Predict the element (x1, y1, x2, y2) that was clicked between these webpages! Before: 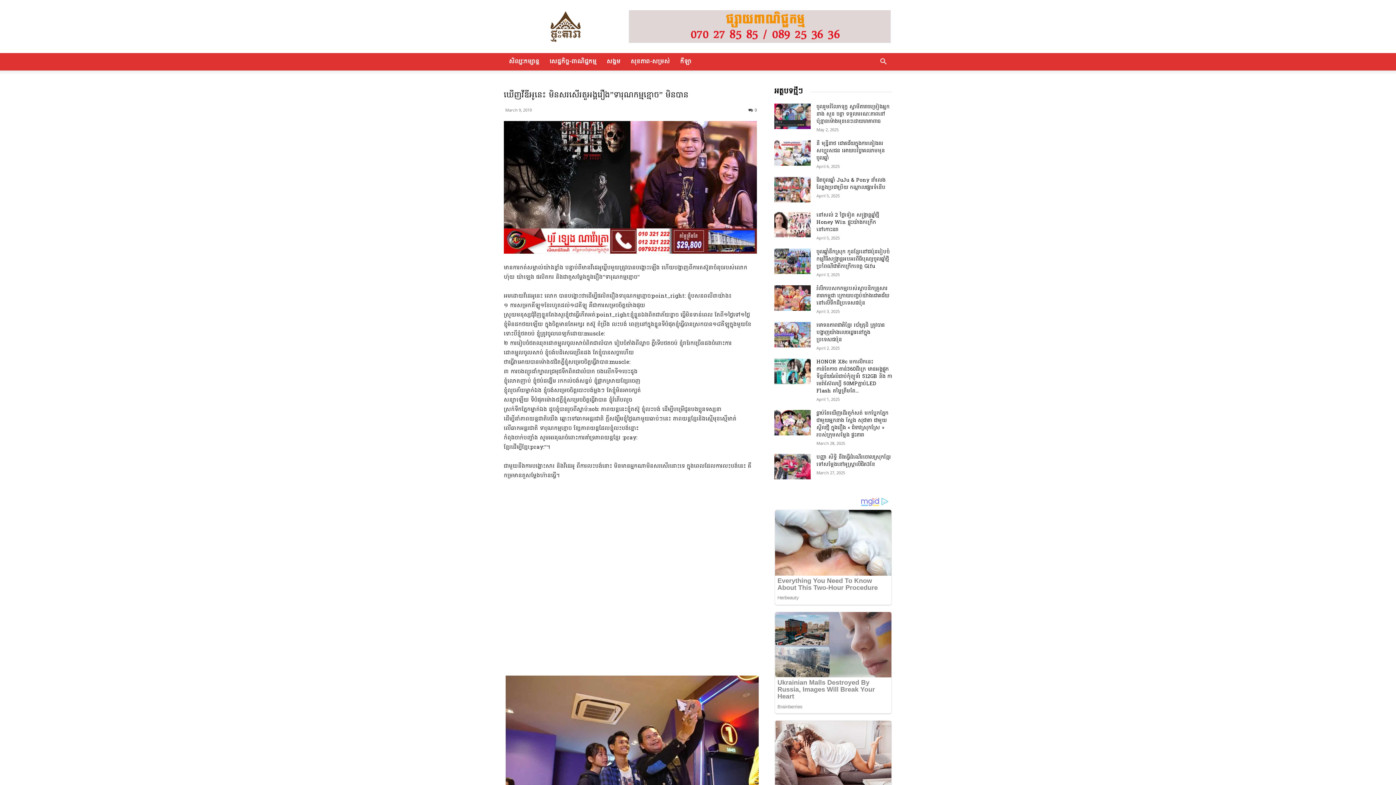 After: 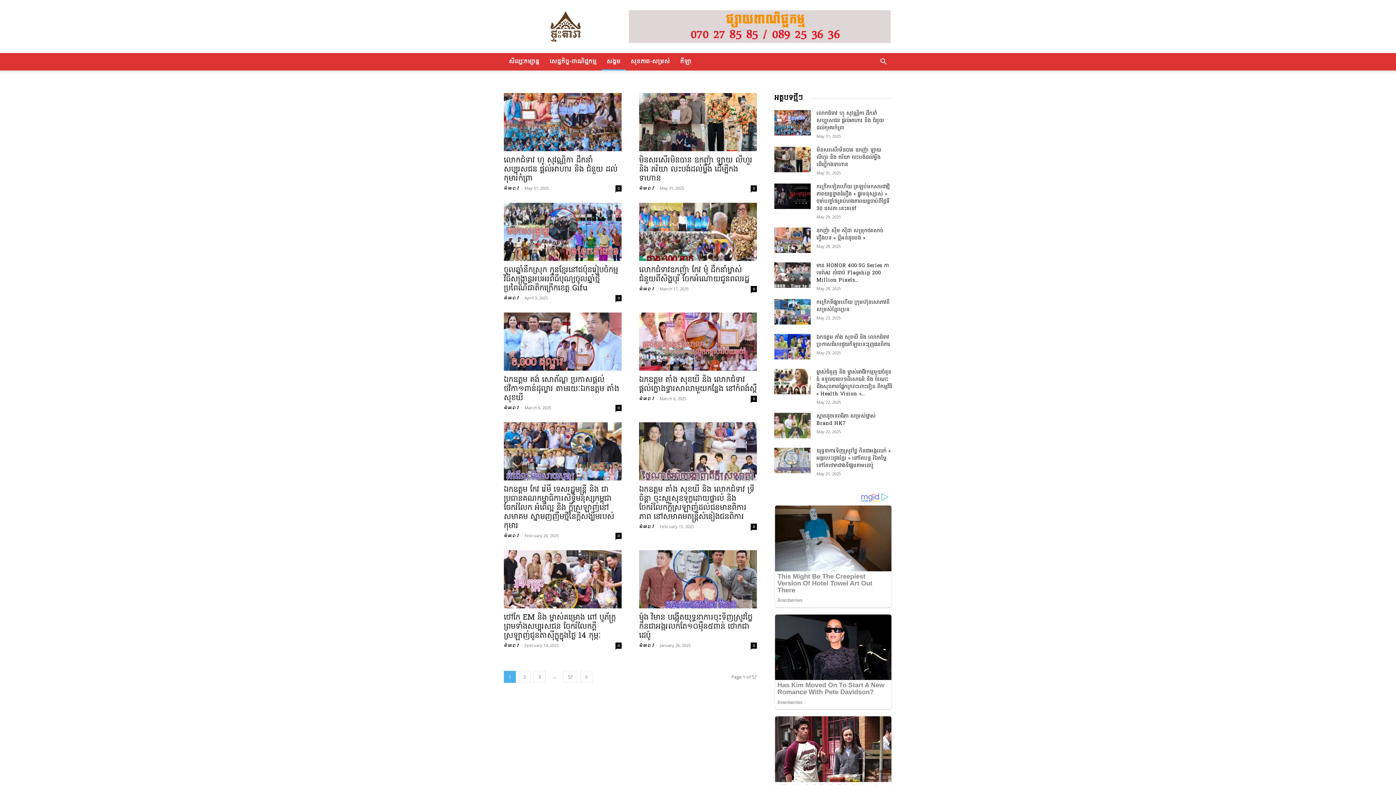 Action: label: សង្គម bbox: (601, 53, 625, 70)